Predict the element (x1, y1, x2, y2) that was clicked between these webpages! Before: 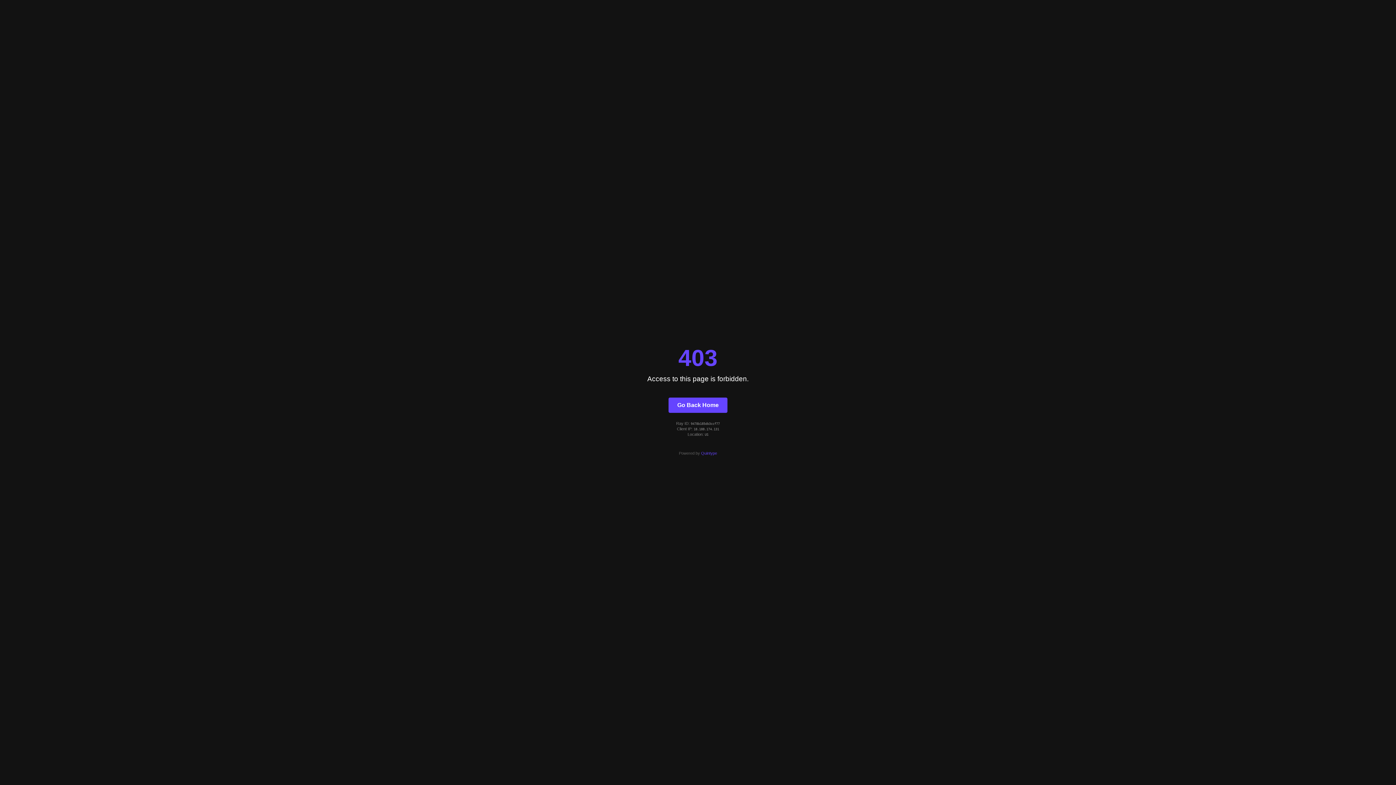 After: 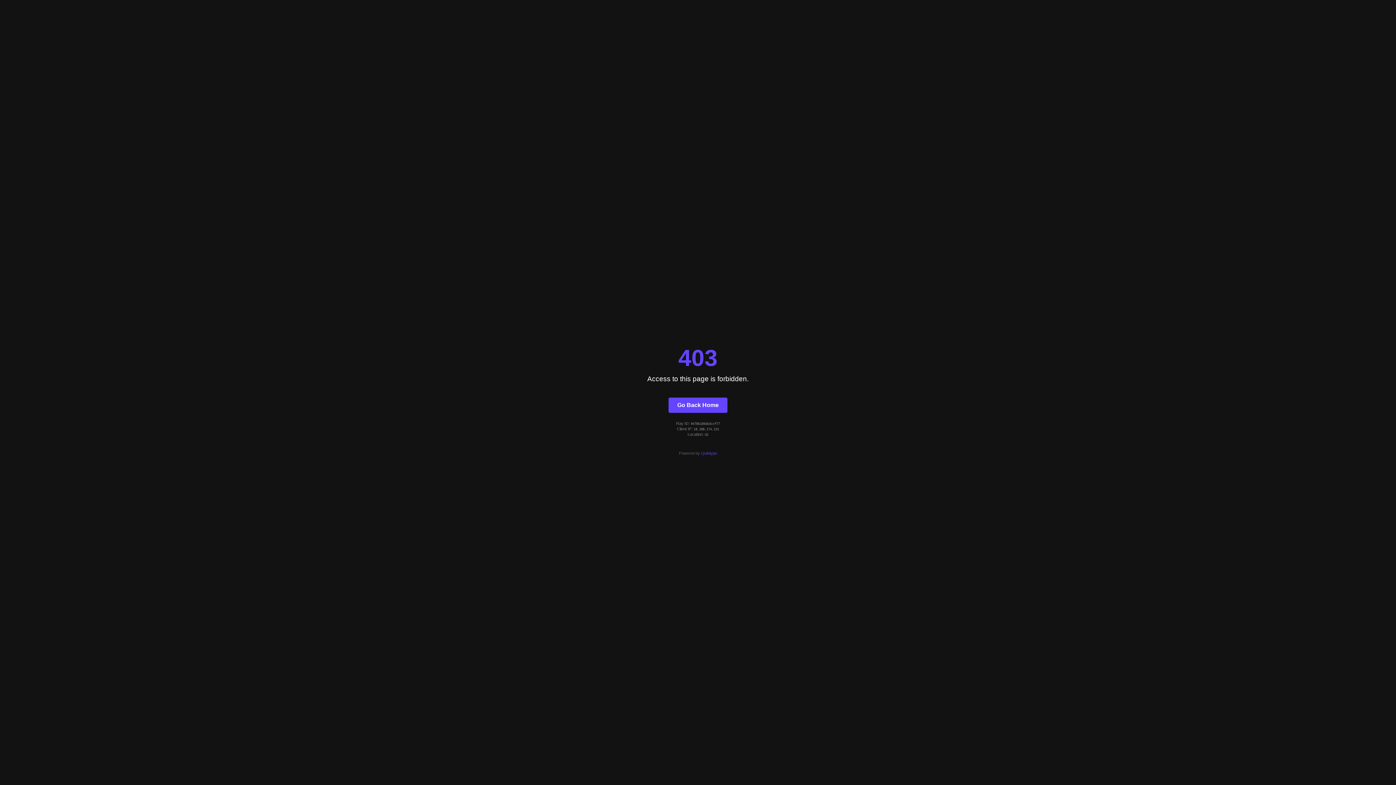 Action: bbox: (701, 451, 717, 455) label: Quintype